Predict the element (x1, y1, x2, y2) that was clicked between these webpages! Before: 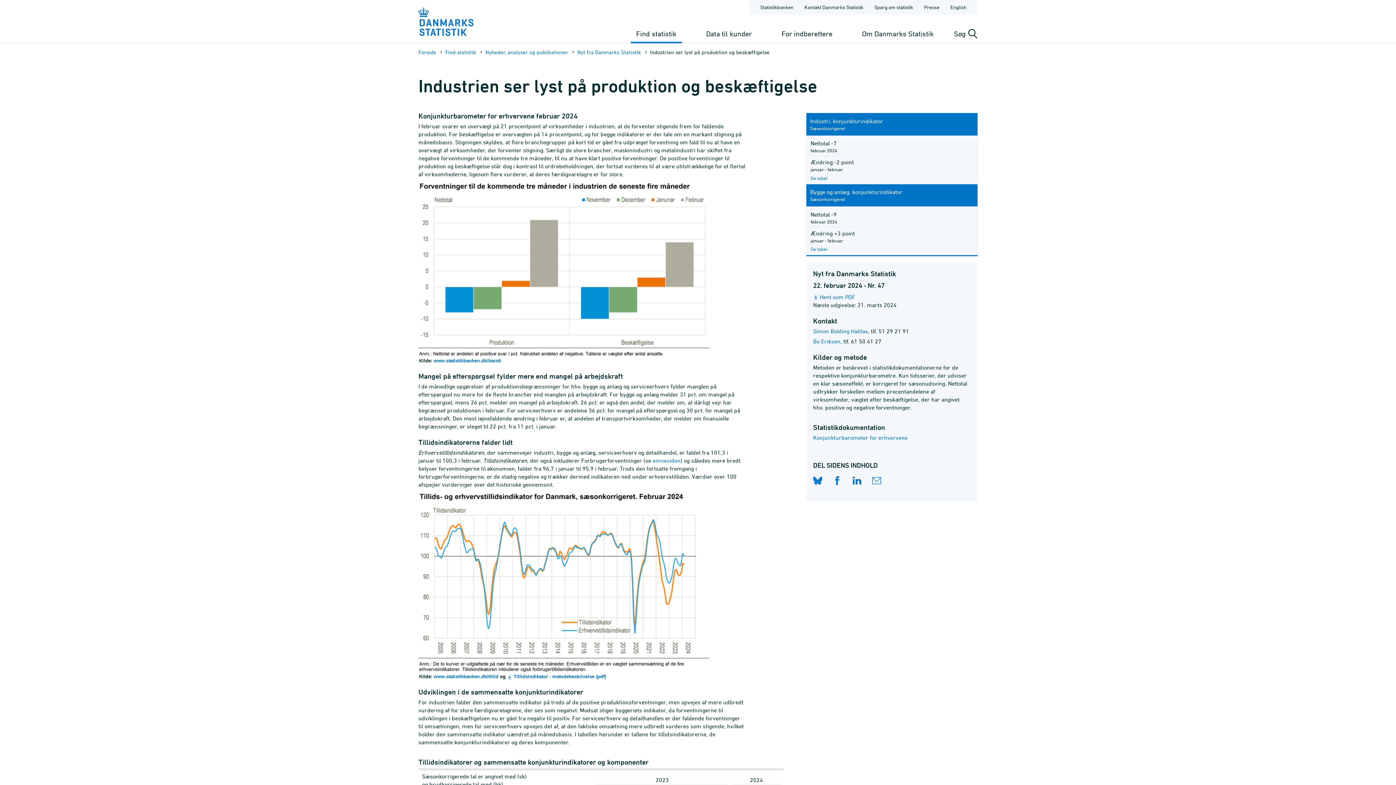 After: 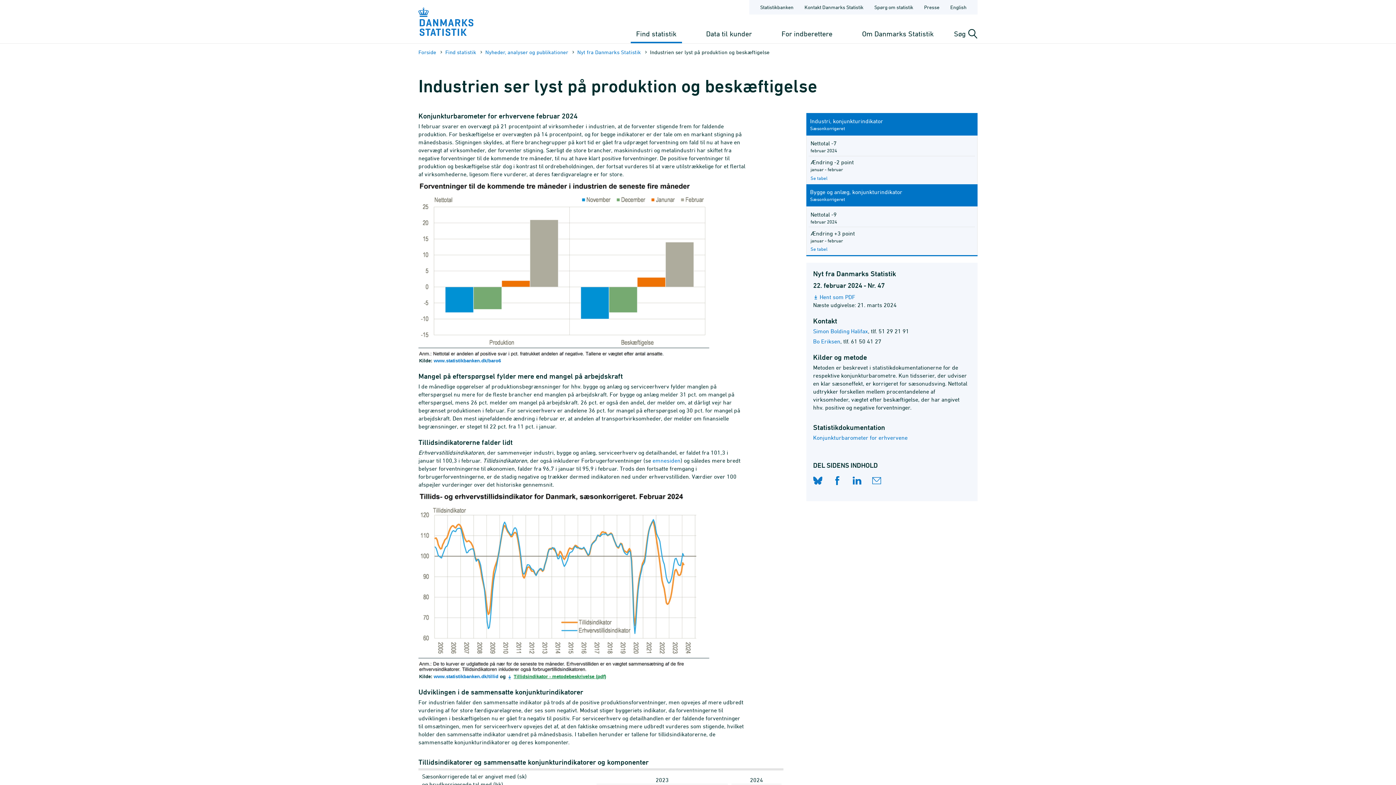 Action: bbox: (507, 674, 606, 679) label: Tillidsindikator - metodebeskrivelse (pdf)